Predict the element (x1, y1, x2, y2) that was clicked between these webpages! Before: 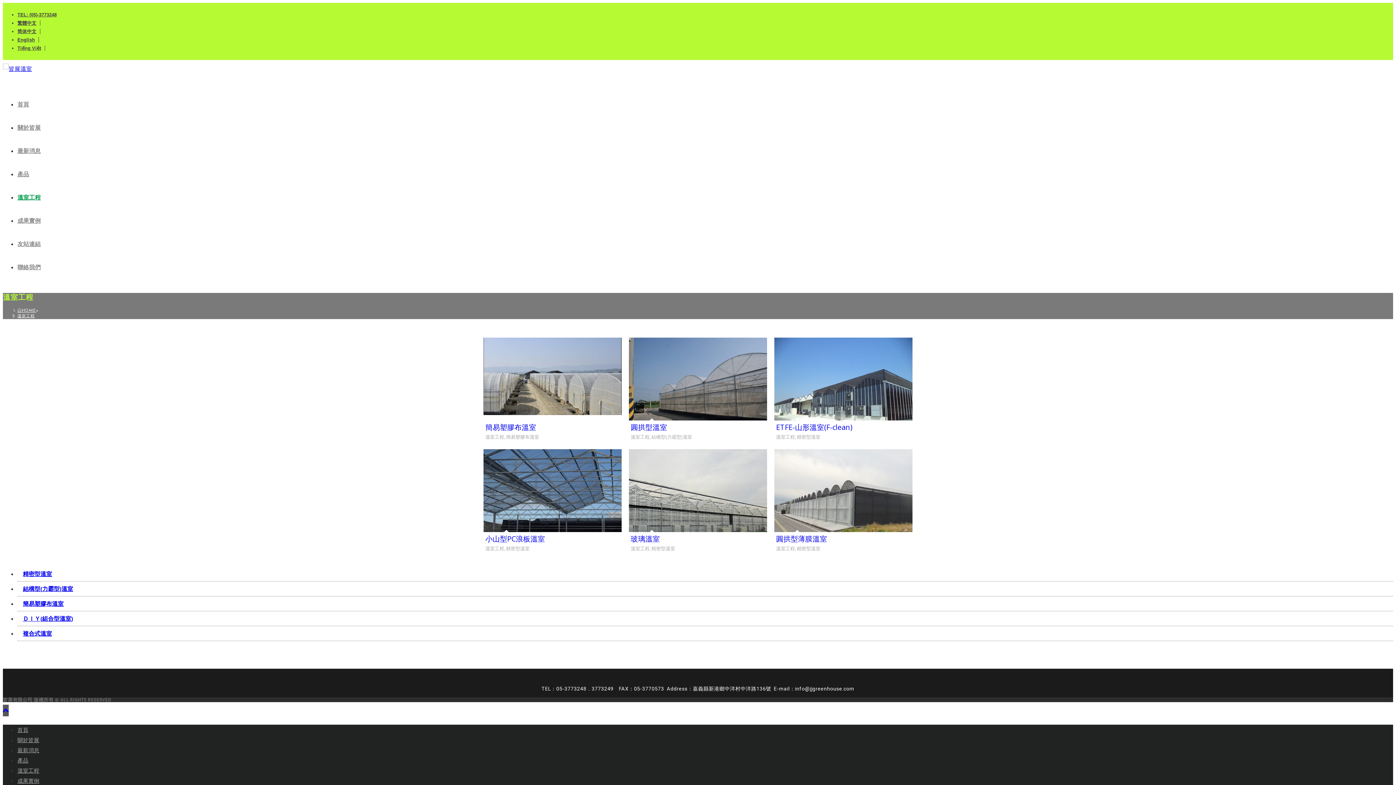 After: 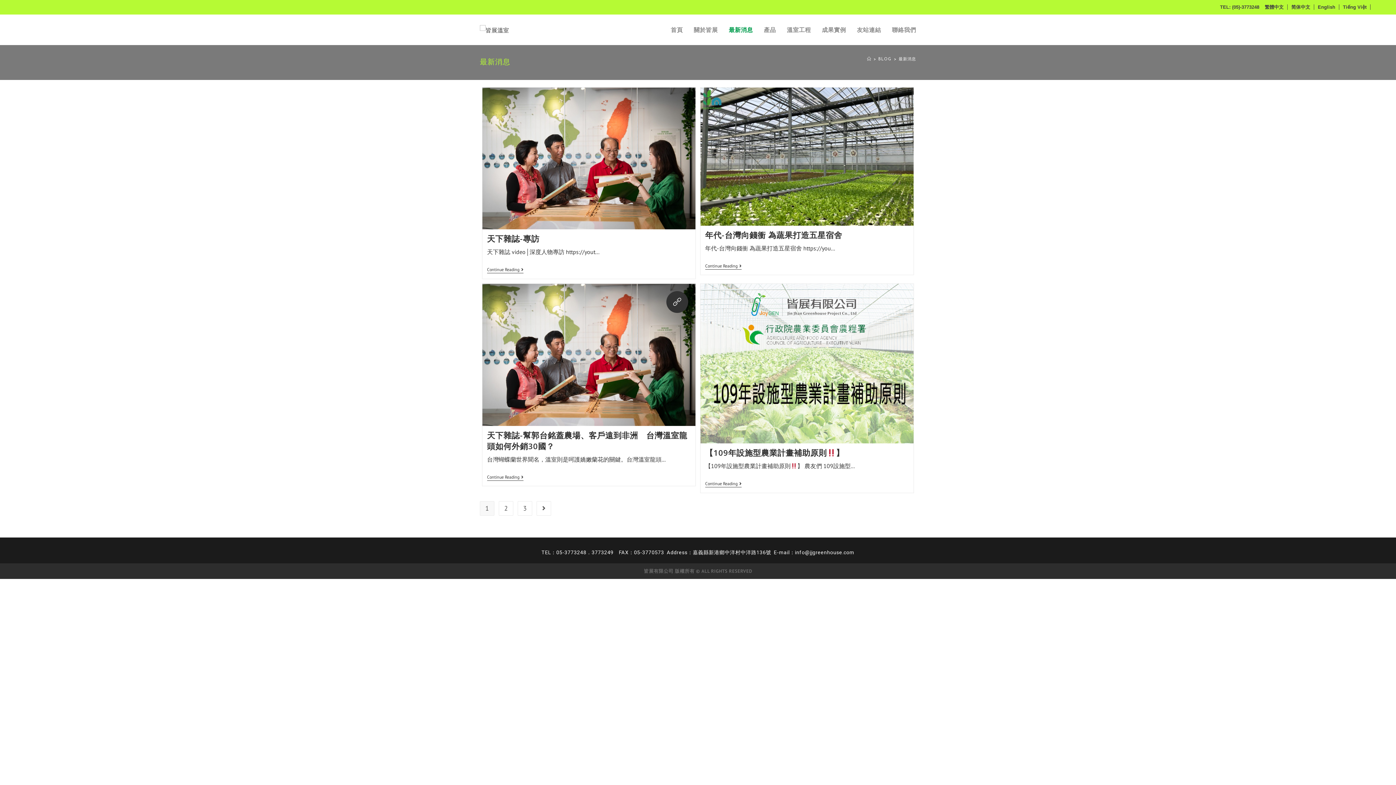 Action: label: 最新消息 bbox: (17, 147, 40, 154)